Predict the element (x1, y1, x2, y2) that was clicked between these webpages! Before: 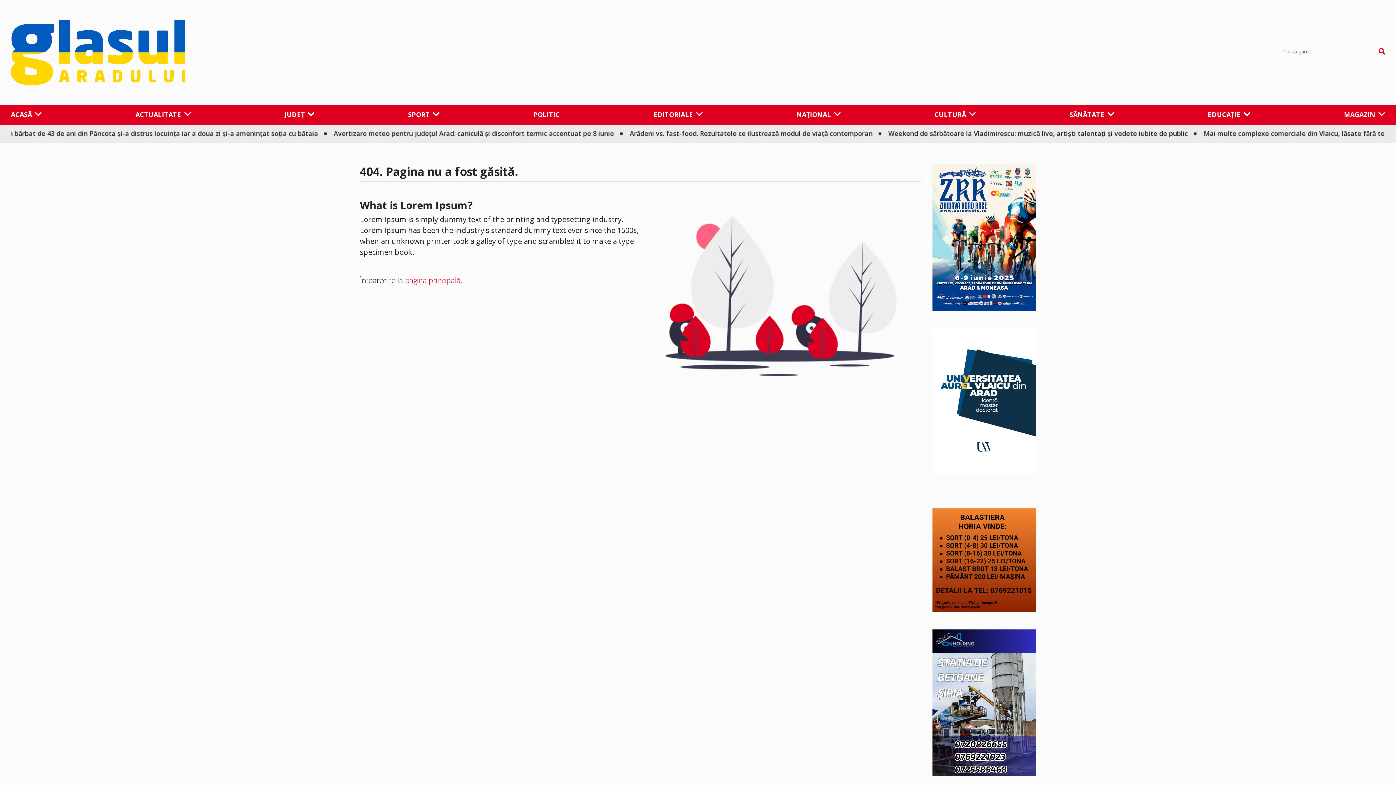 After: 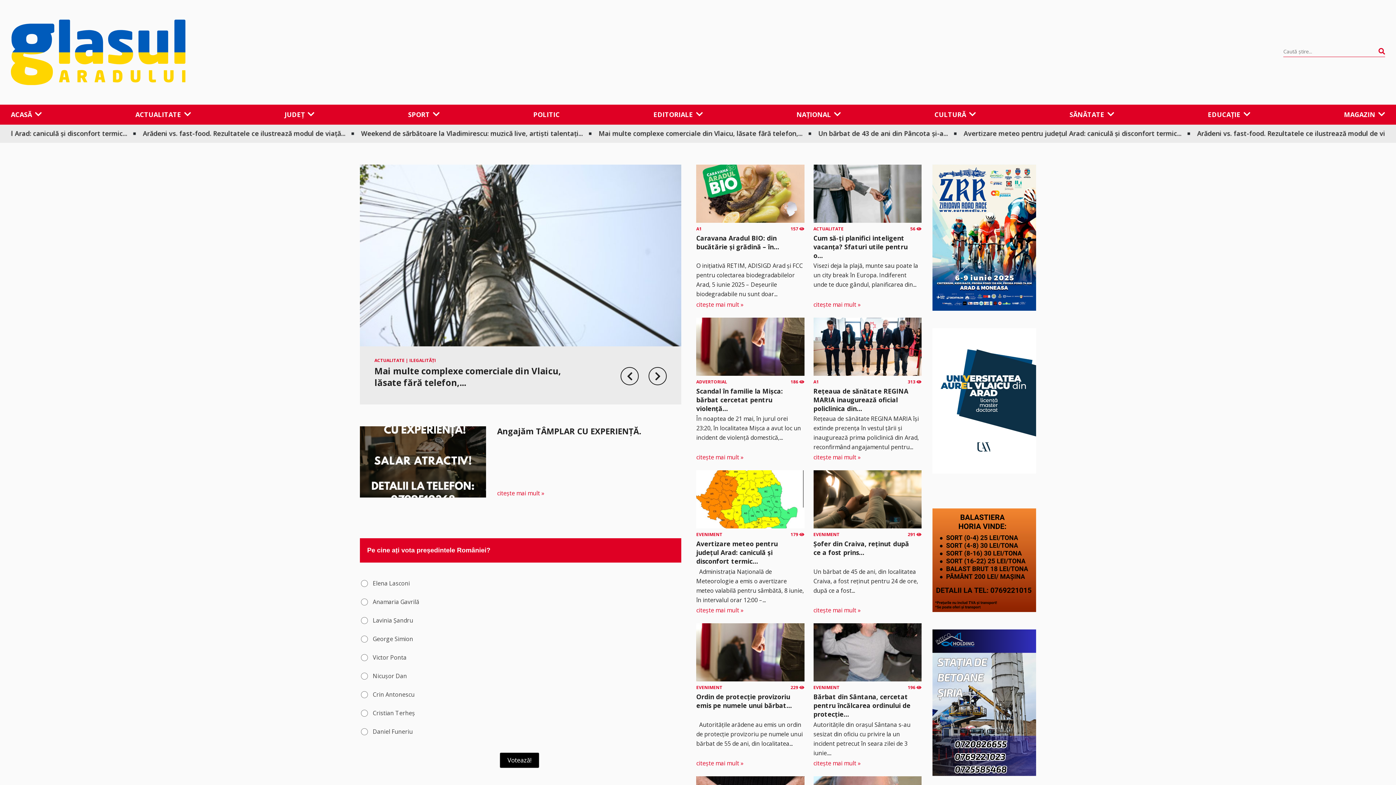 Action: bbox: (10, 105, 41, 123) label: ACASĂ